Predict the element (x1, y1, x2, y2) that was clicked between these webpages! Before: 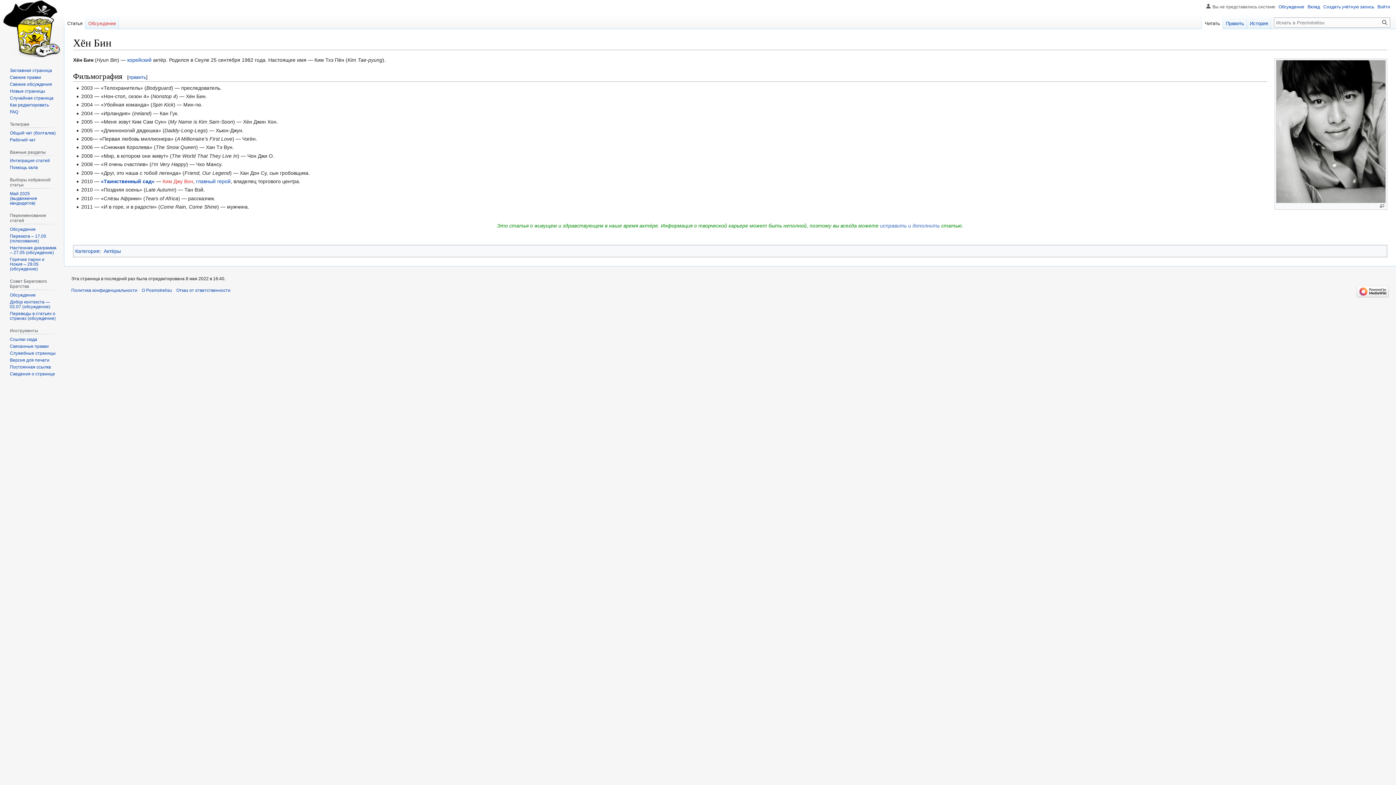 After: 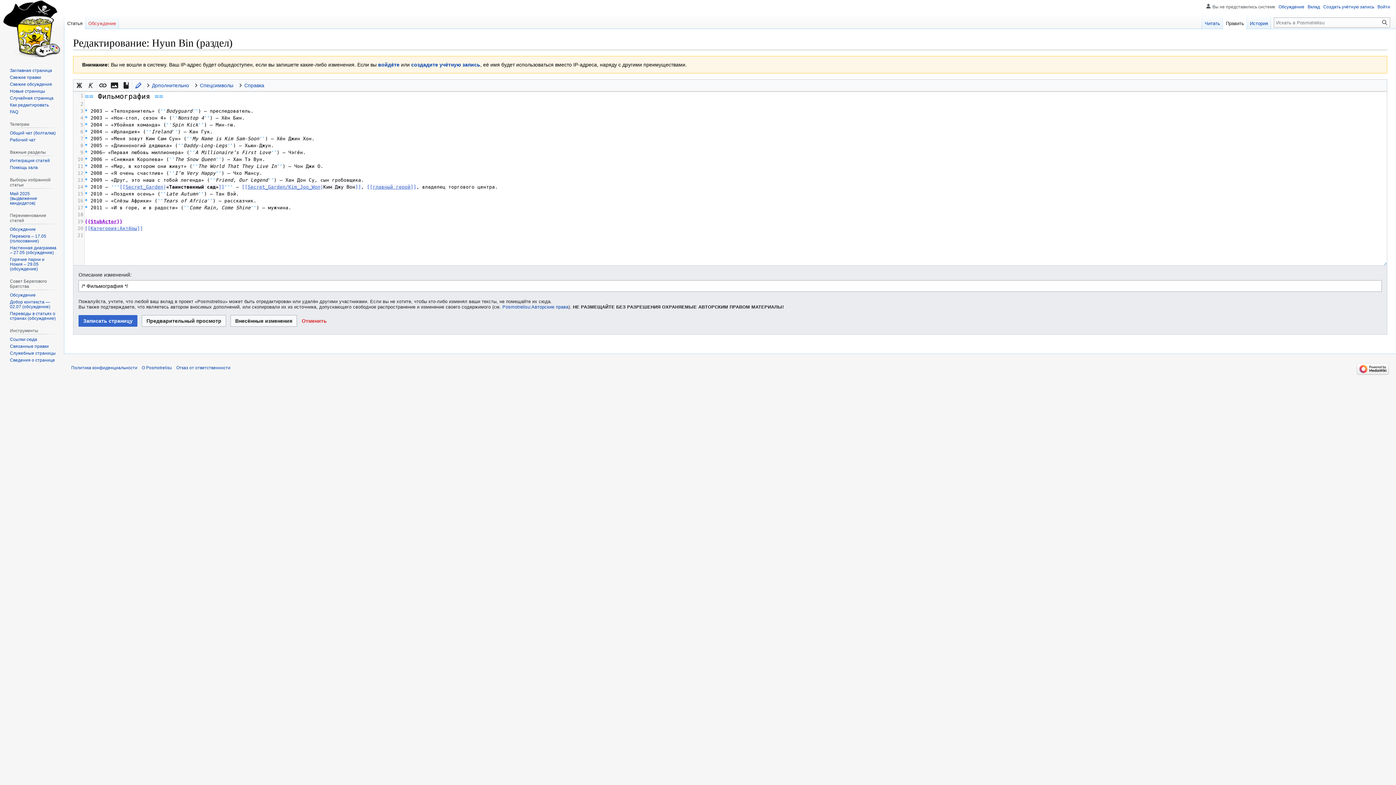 Action: bbox: (128, 74, 146, 80) label: править